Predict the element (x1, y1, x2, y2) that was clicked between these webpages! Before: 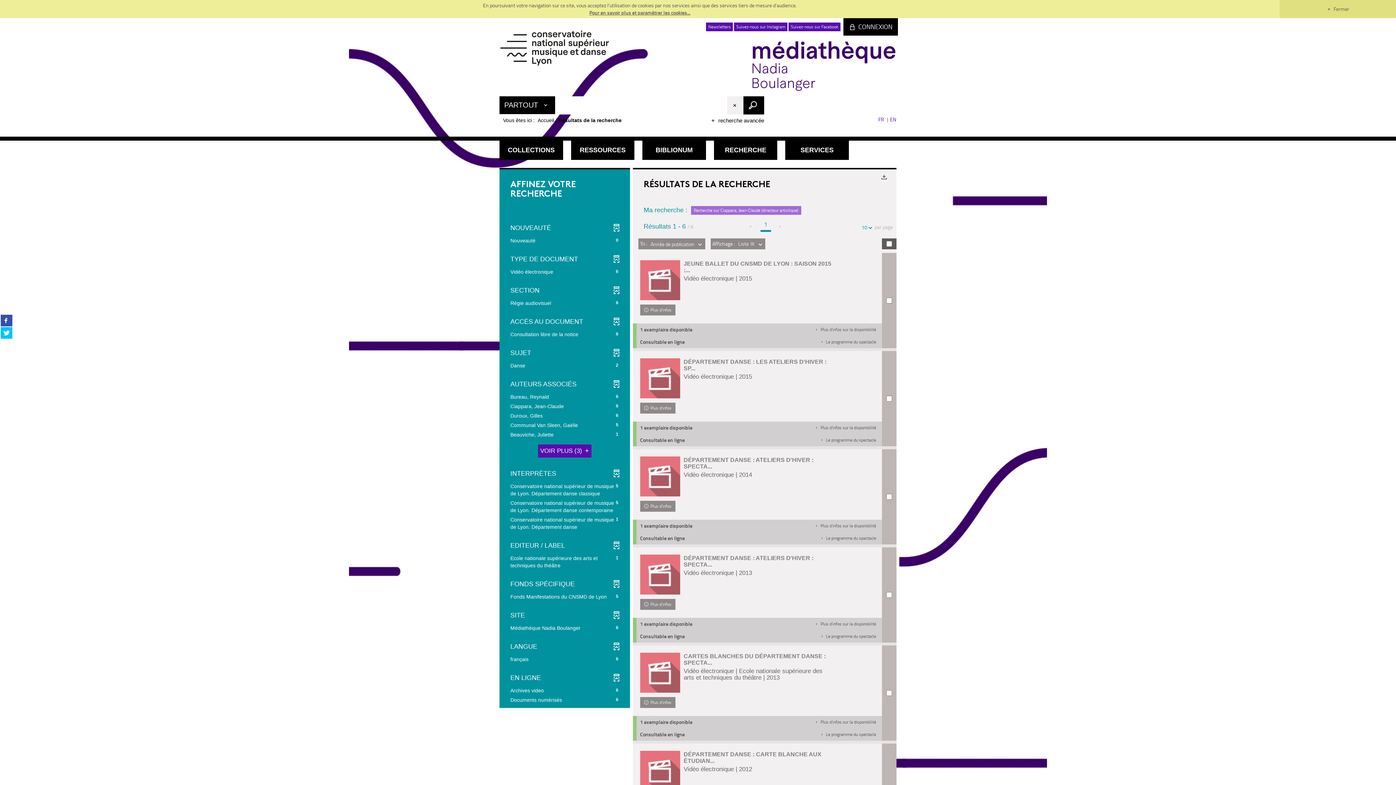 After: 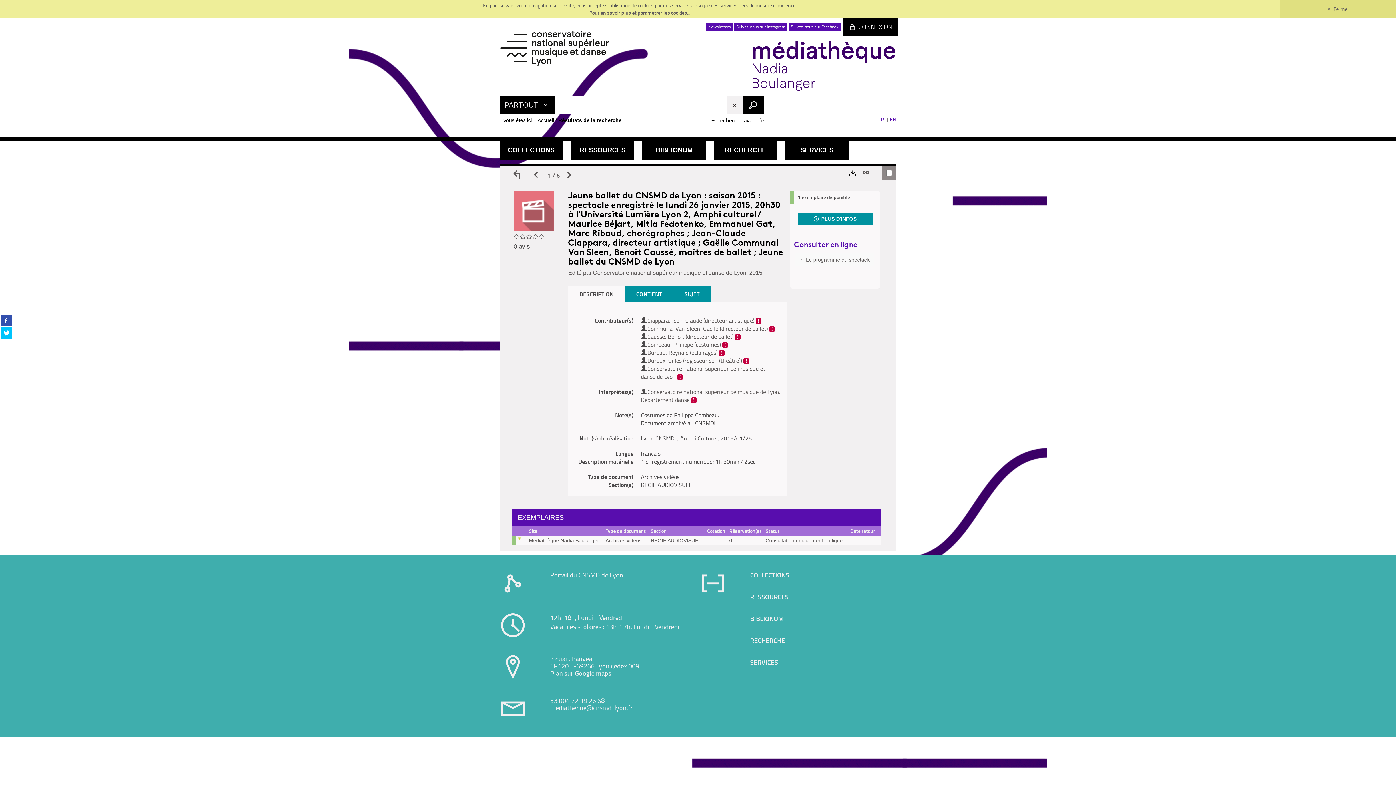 Action: bbox: (640, 260, 680, 300)